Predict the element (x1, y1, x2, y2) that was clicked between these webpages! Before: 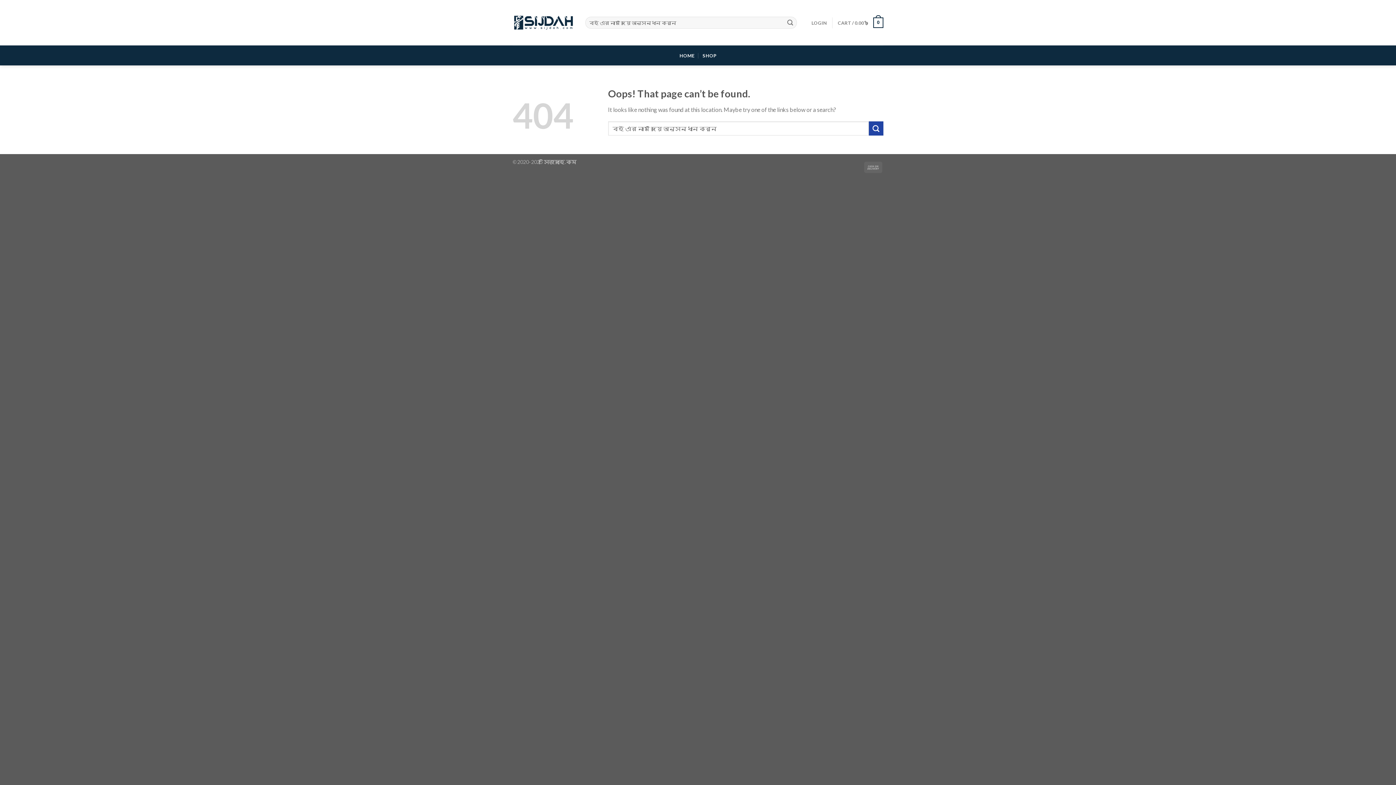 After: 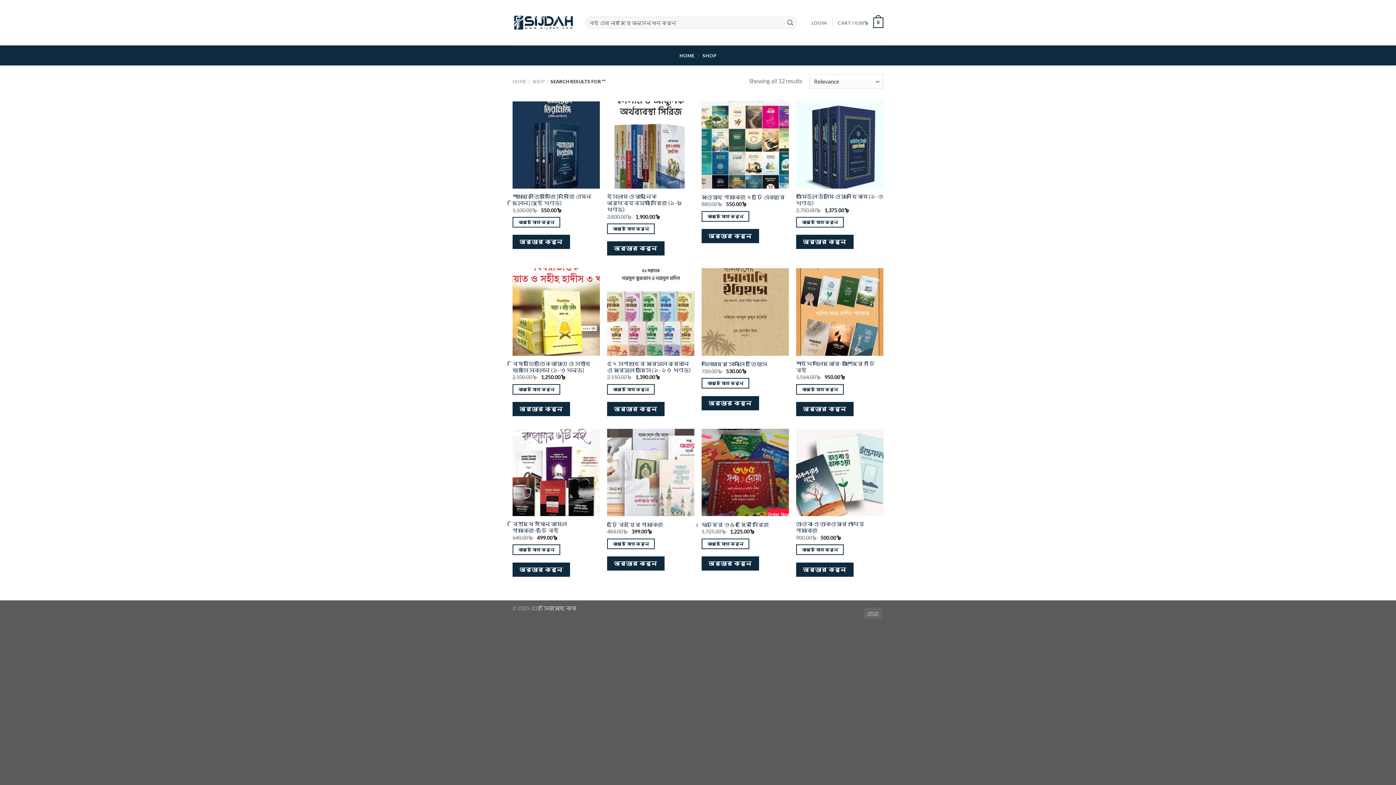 Action: label: Submit bbox: (784, 16, 796, 28)